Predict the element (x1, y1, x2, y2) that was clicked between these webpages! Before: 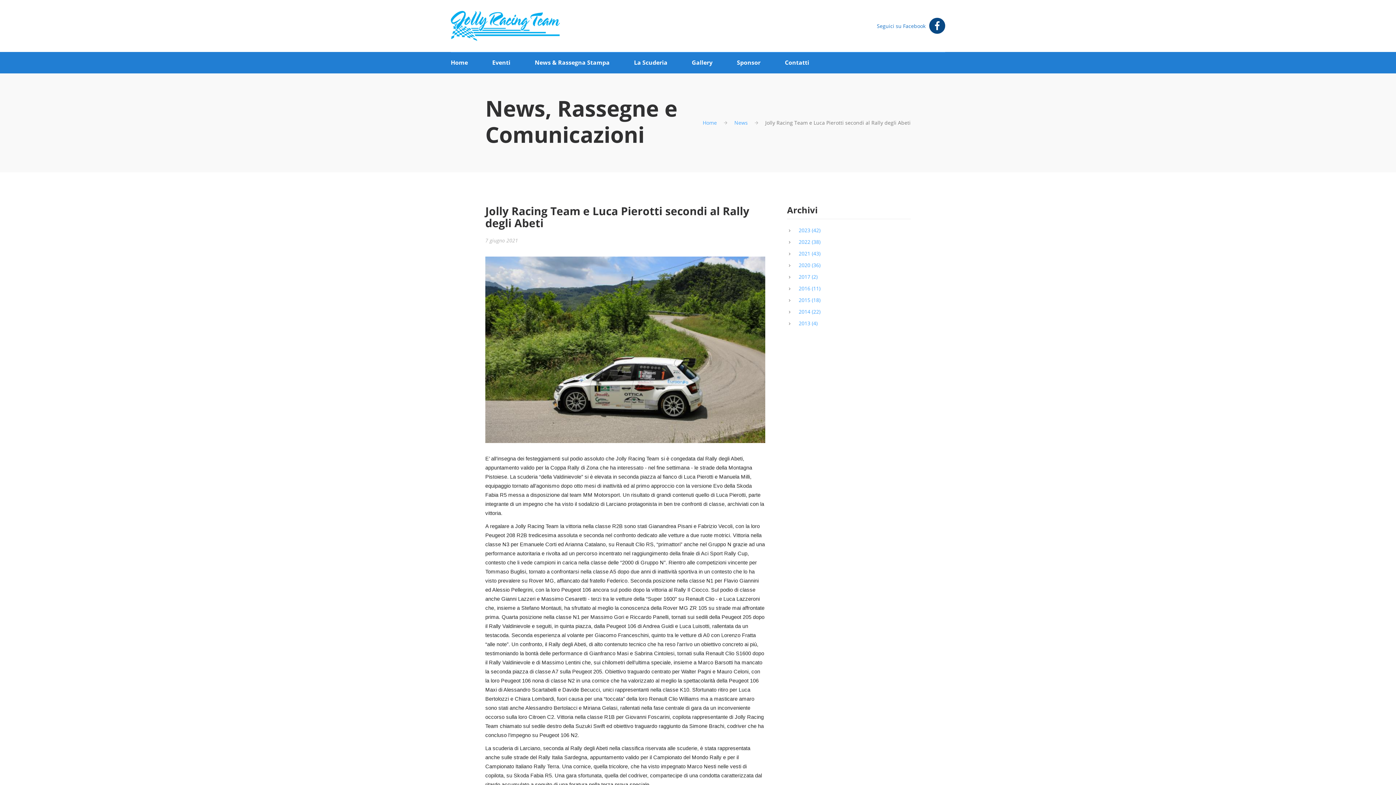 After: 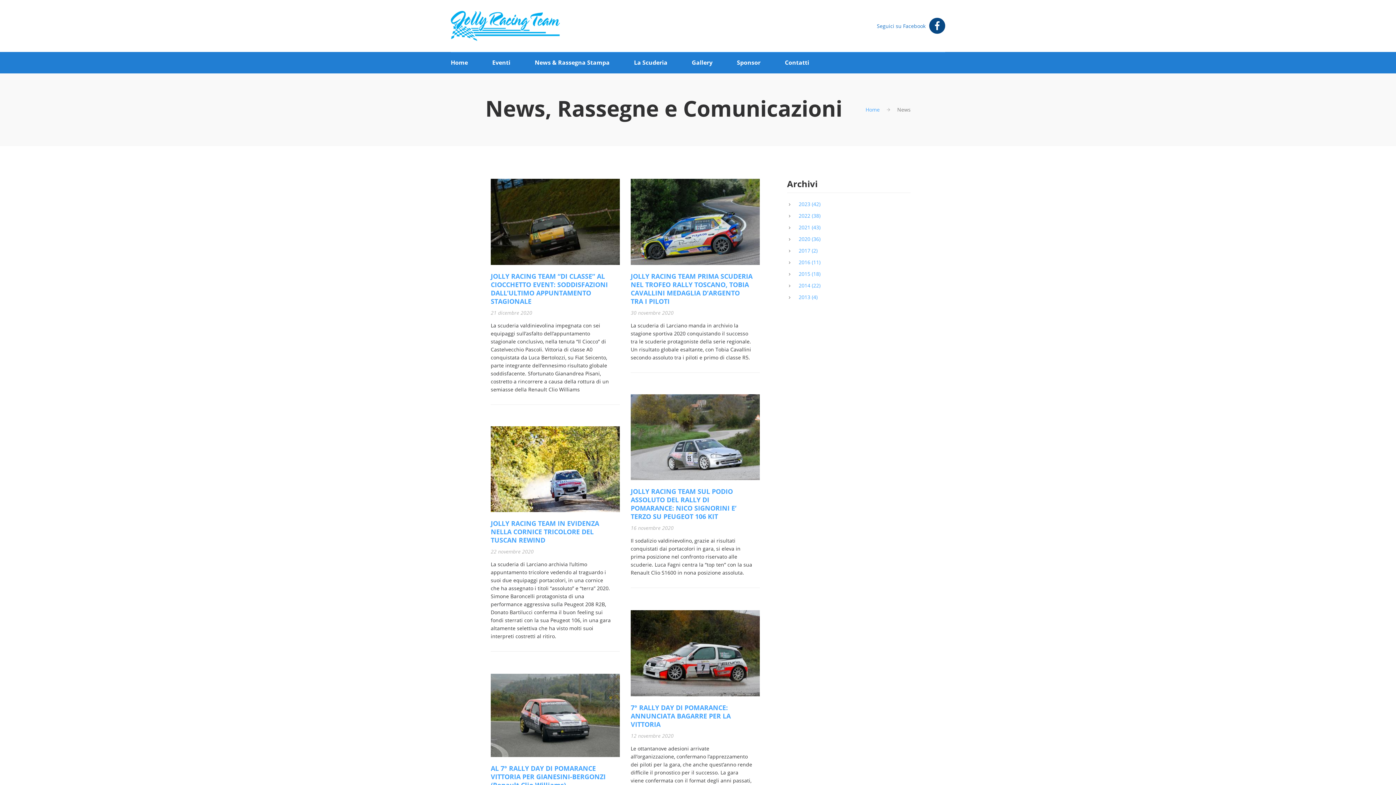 Action: bbox: (798, 261, 820, 269) label: 2020 (36)